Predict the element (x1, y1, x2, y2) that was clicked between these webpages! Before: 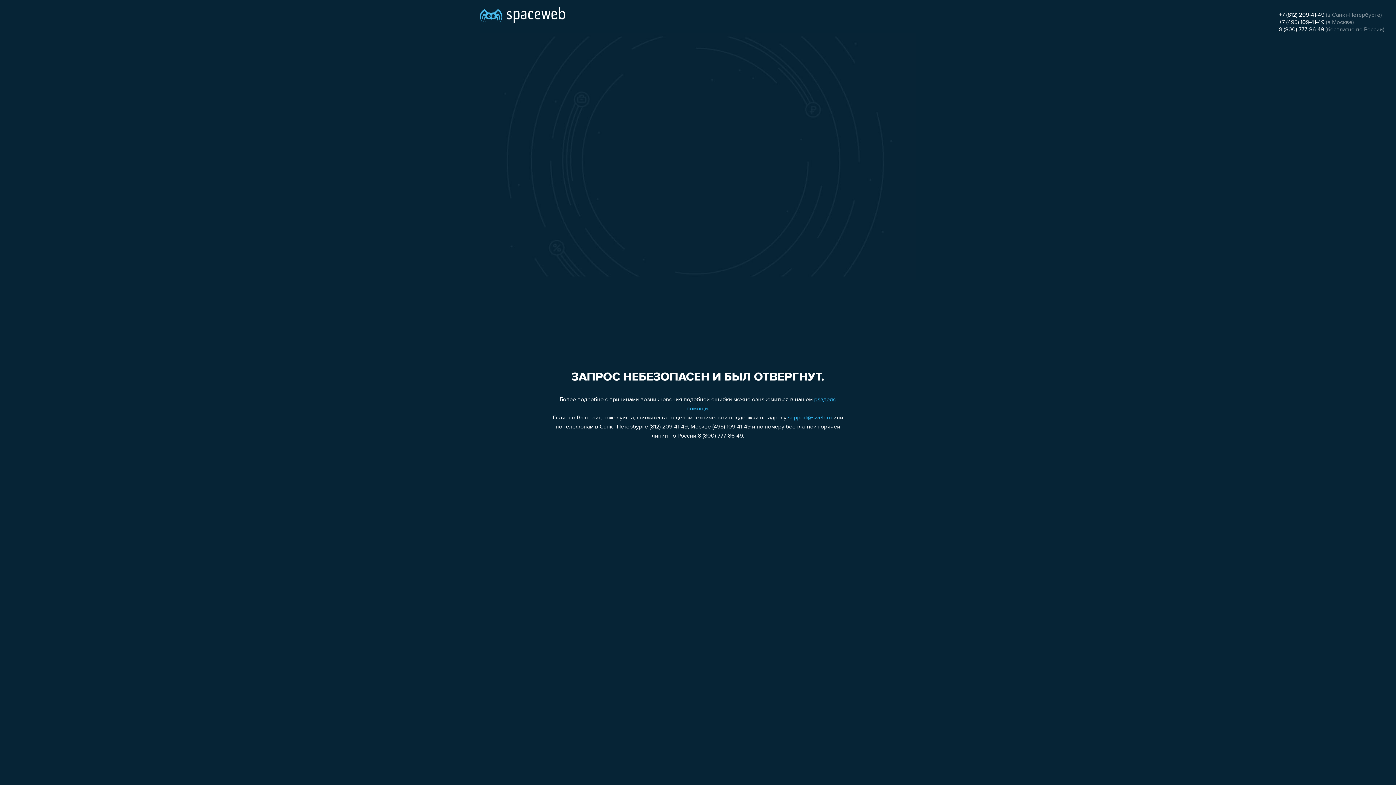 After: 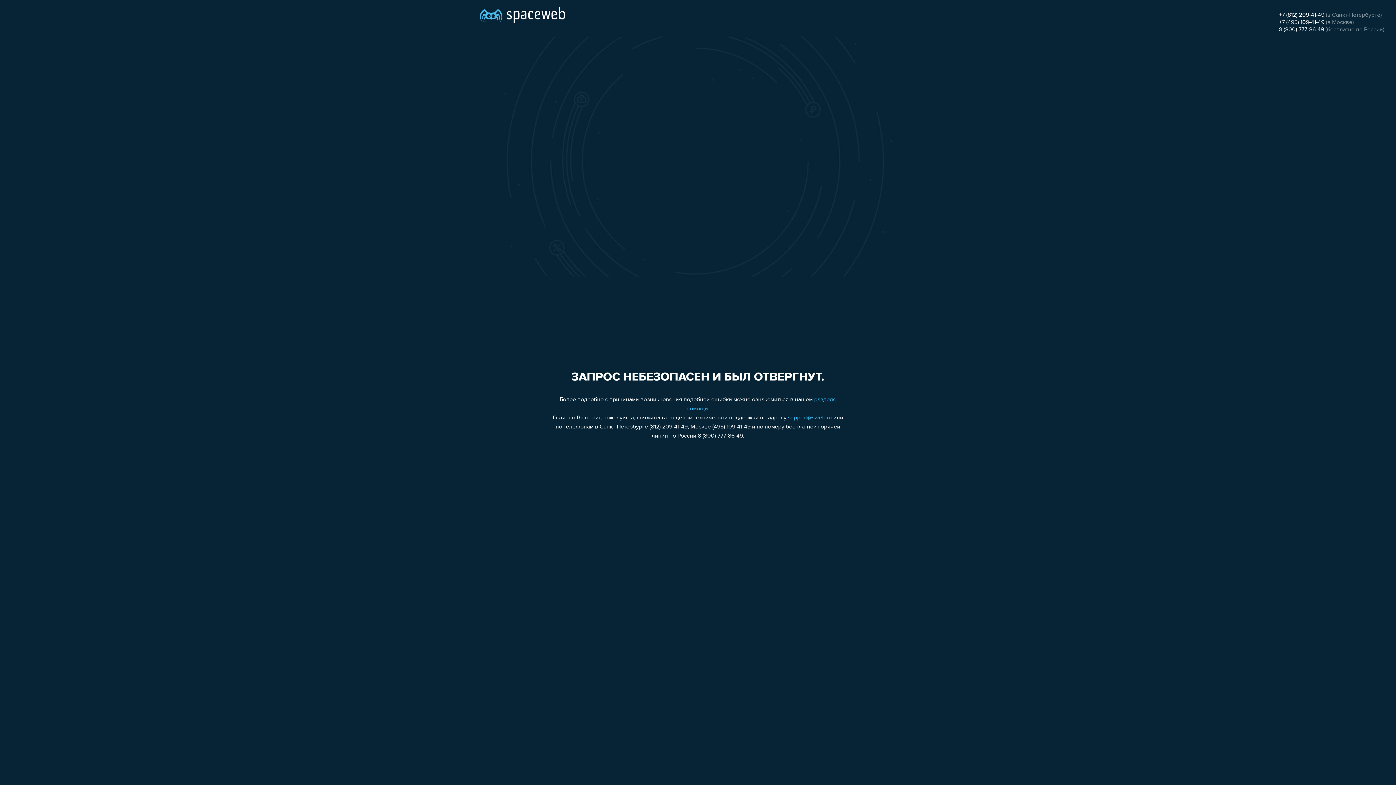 Action: bbox: (1279, 12, 1324, 18) label: +7 (812) 209-41-49